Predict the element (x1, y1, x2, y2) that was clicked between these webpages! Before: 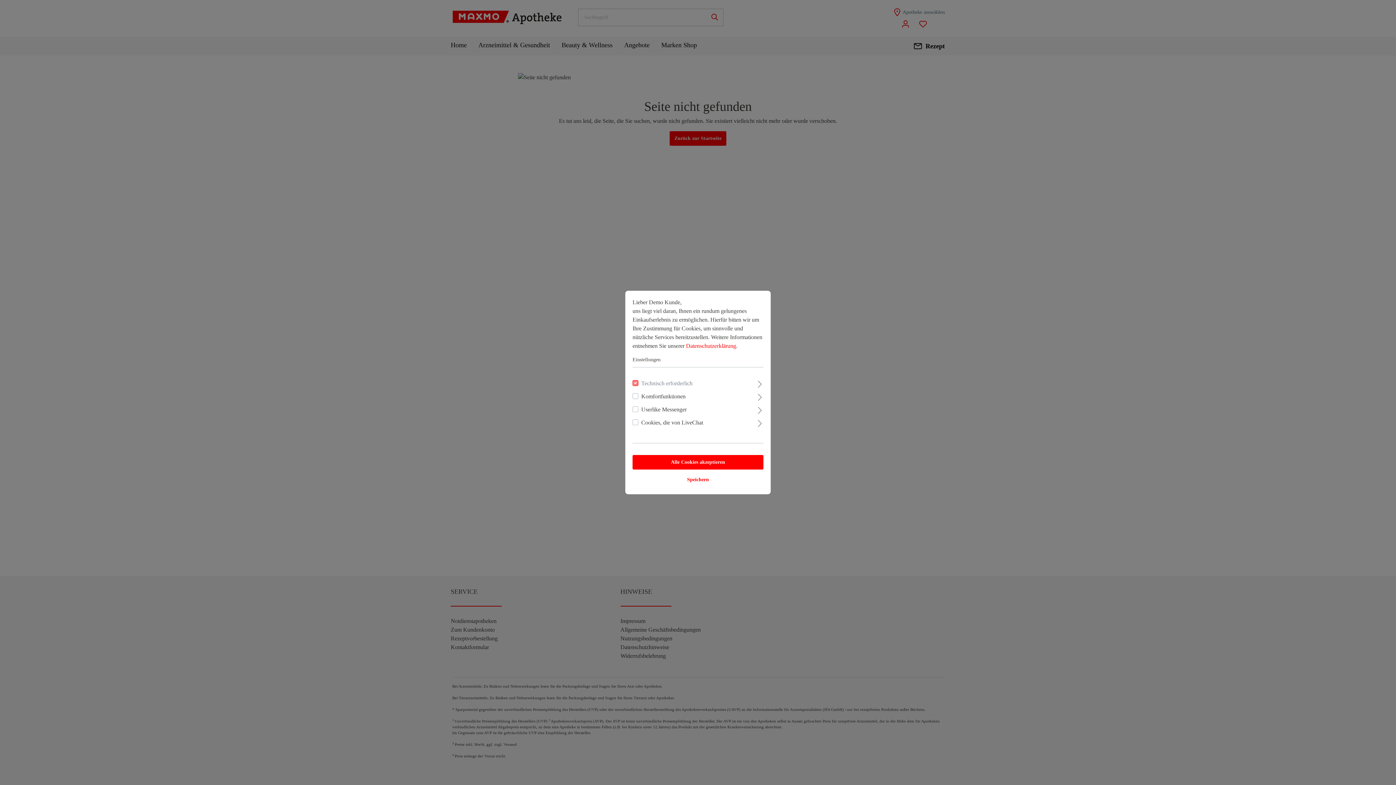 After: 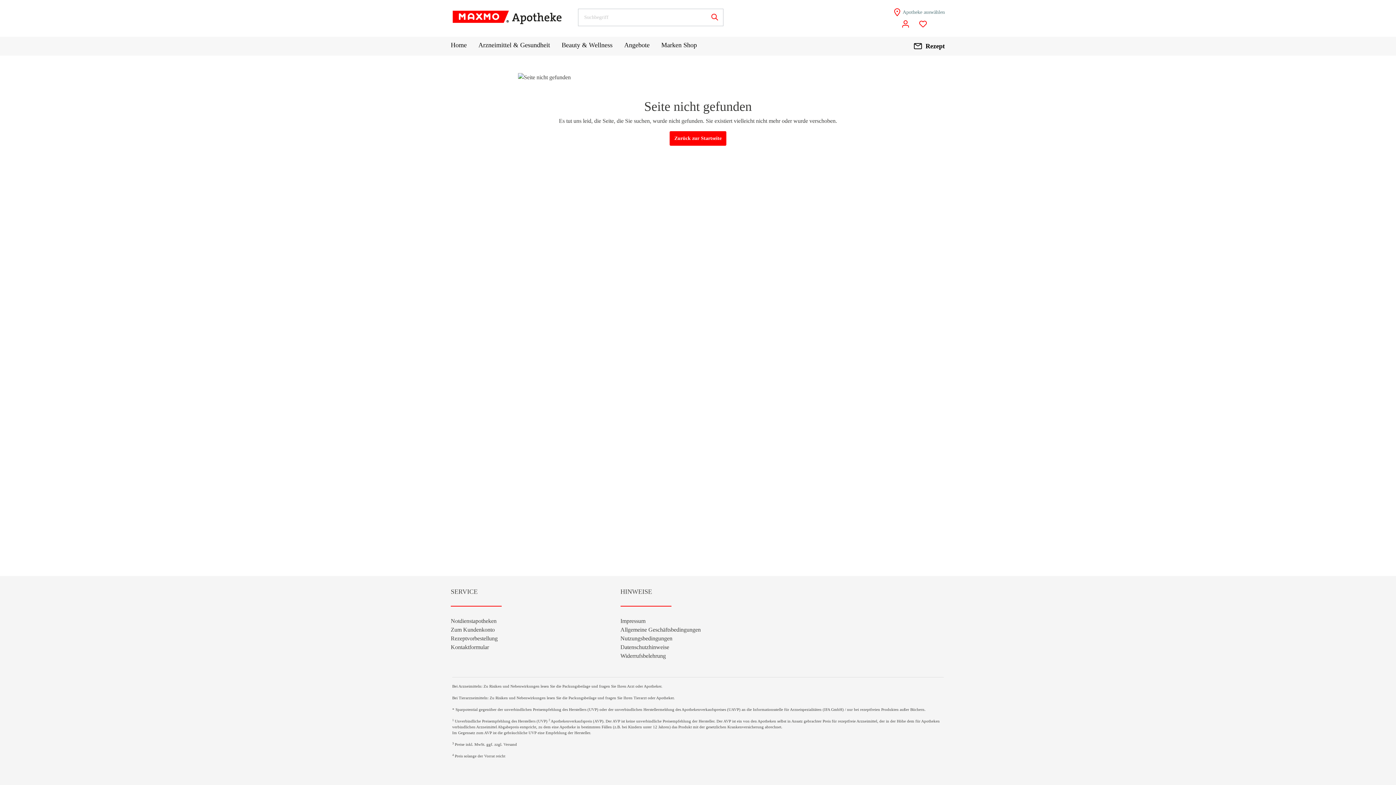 Action: bbox: (632, 472, 763, 487) label: Speichern